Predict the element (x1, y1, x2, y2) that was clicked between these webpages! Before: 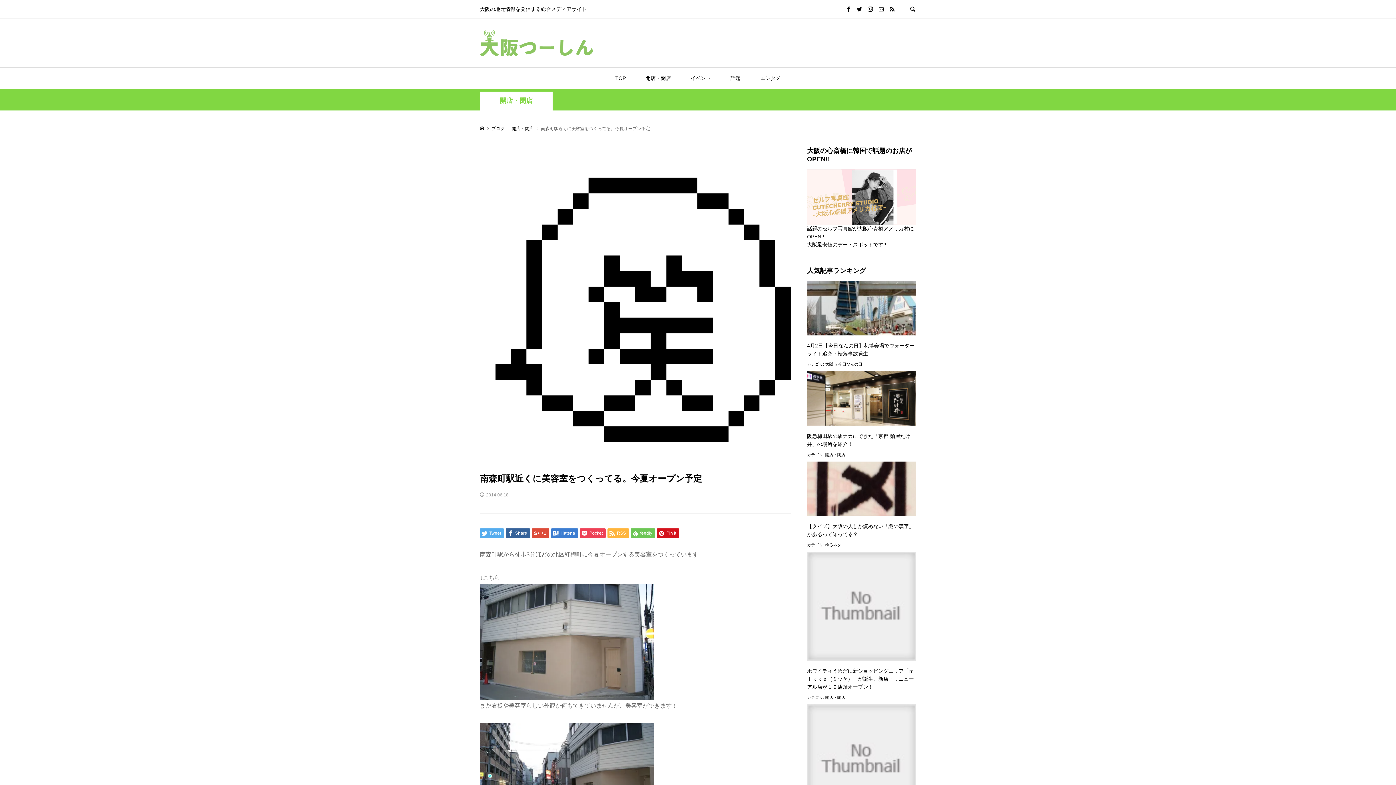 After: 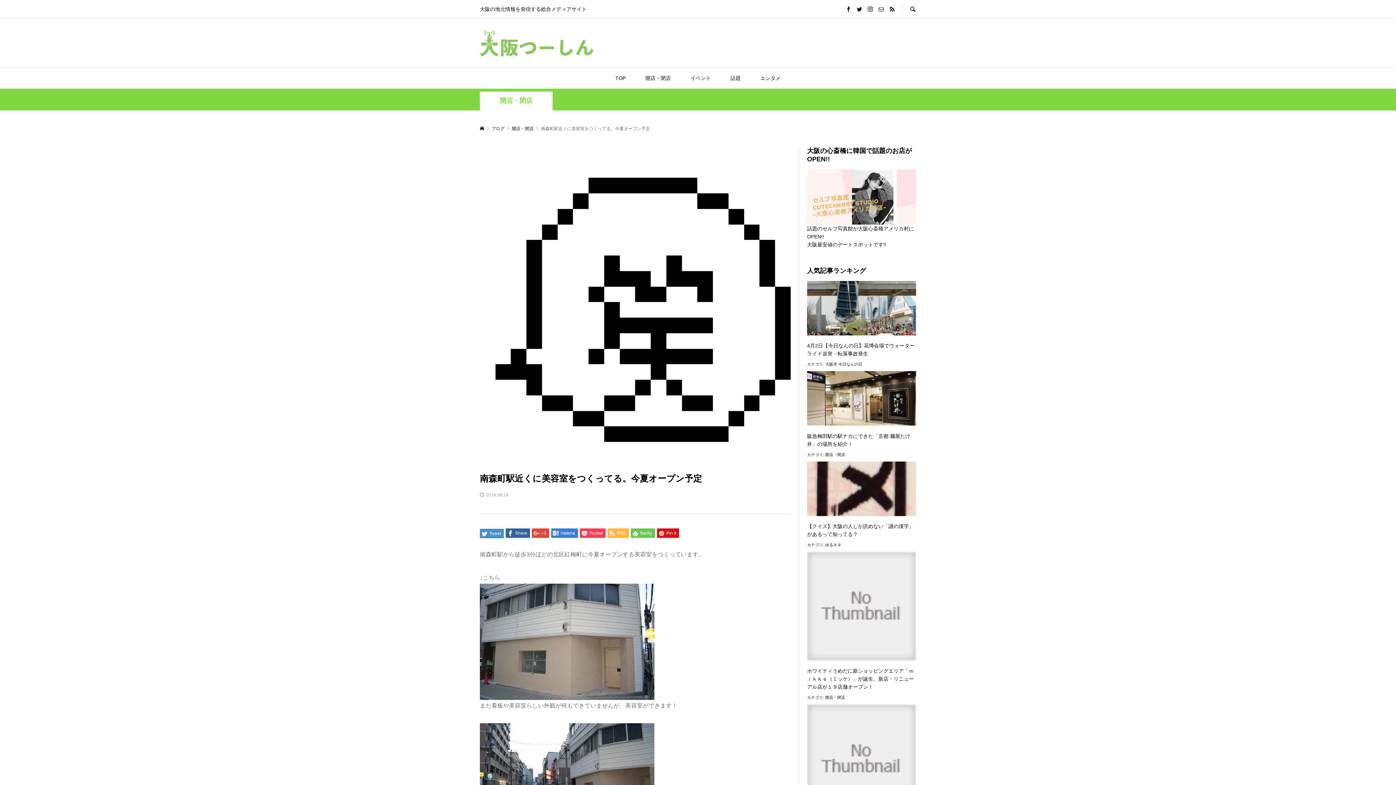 Action: label:  Tweet bbox: (480, 528, 504, 538)